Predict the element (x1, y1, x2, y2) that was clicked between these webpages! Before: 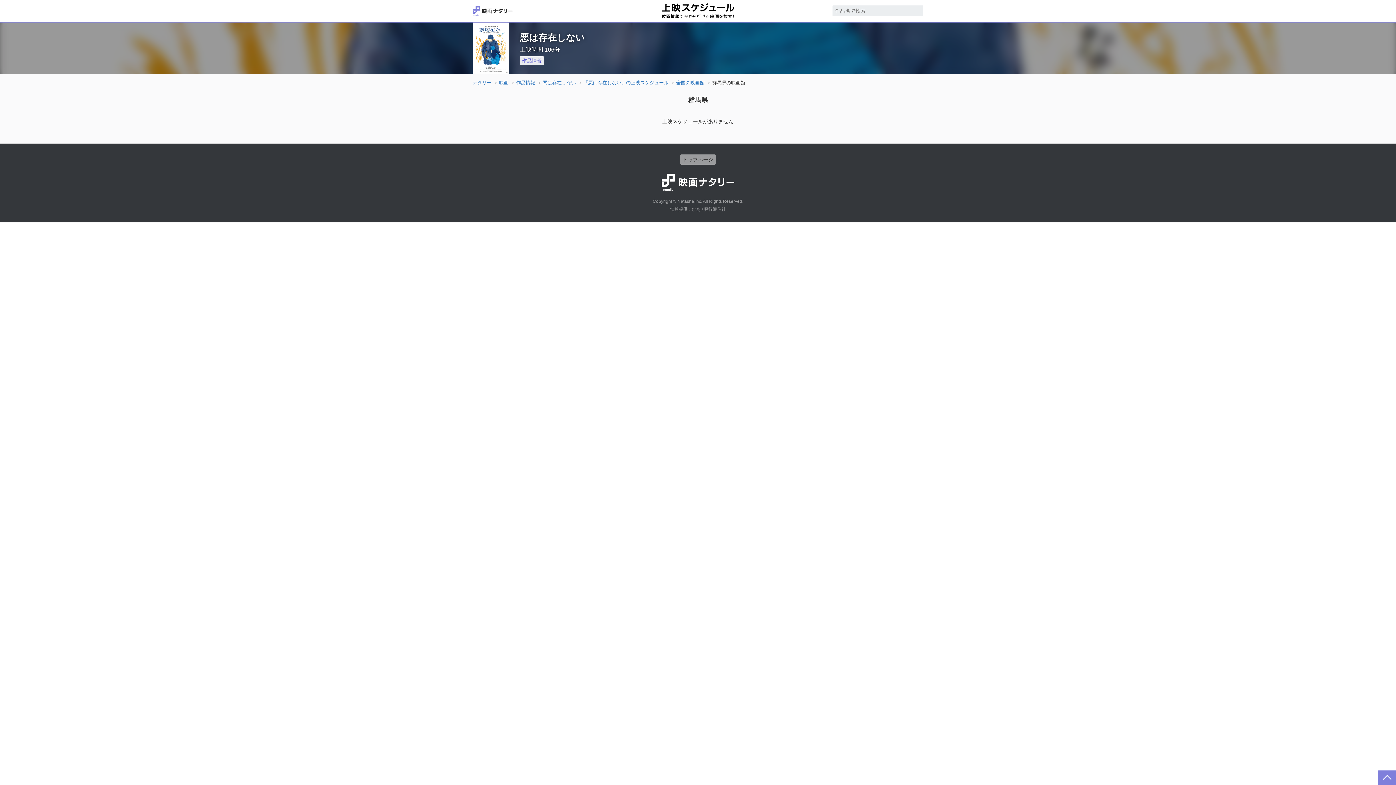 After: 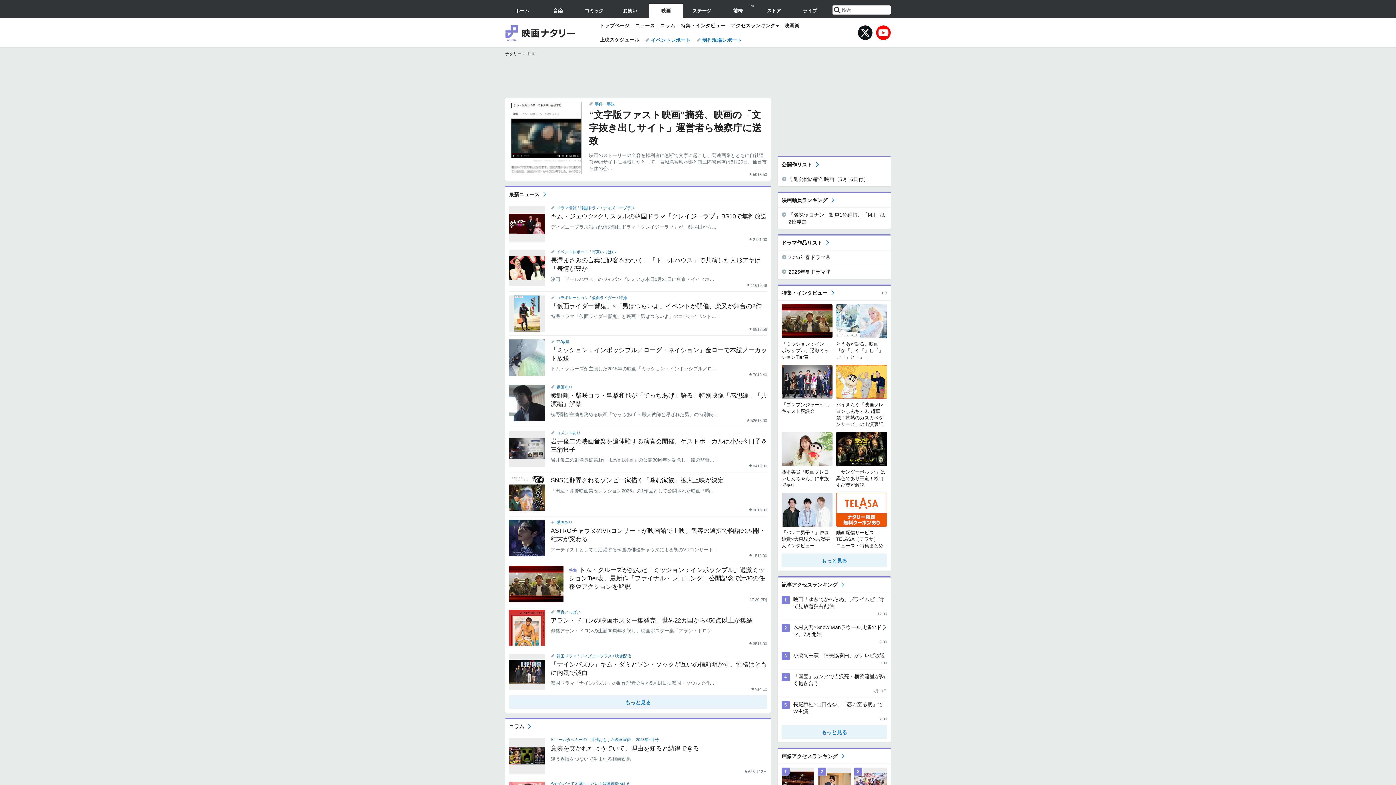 Action: bbox: (498, 78, 509, 87) label: 映画